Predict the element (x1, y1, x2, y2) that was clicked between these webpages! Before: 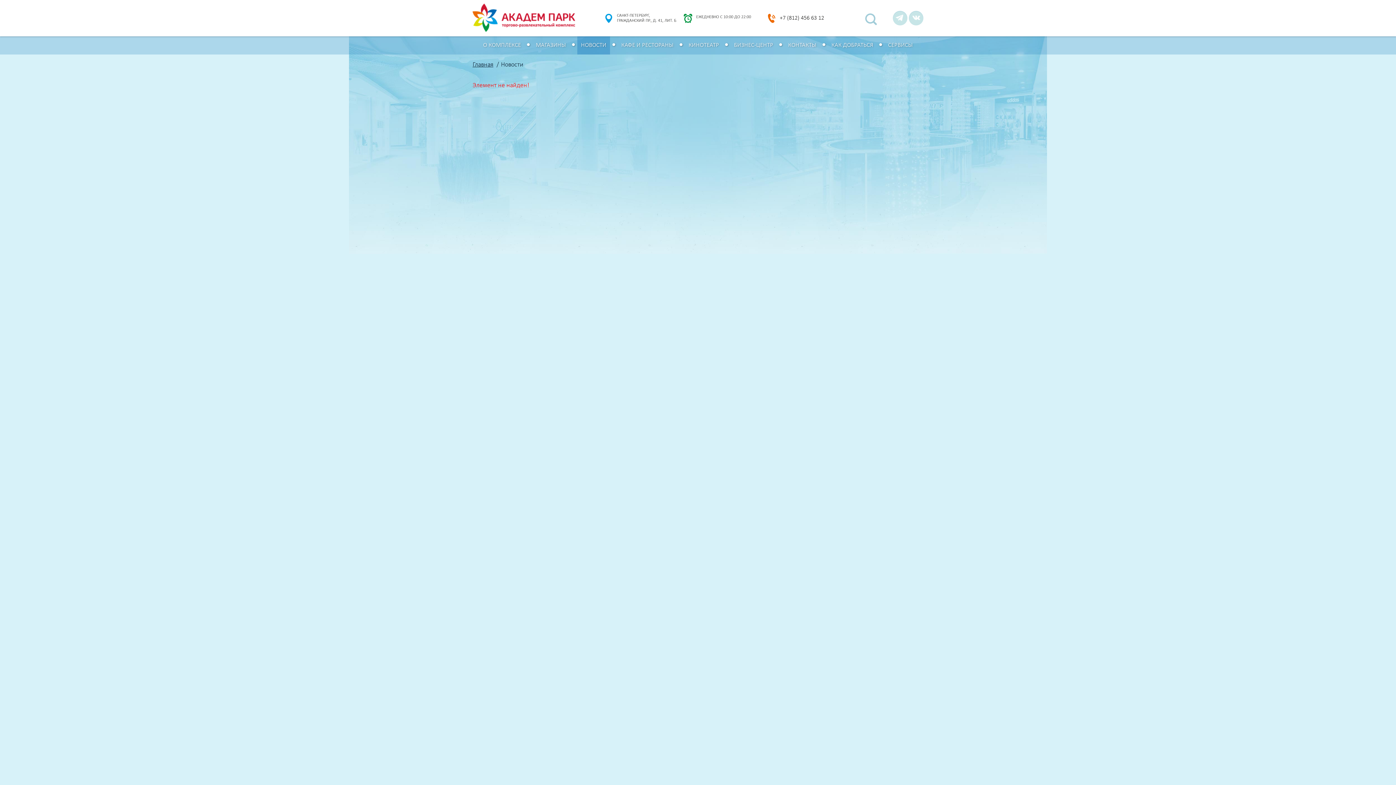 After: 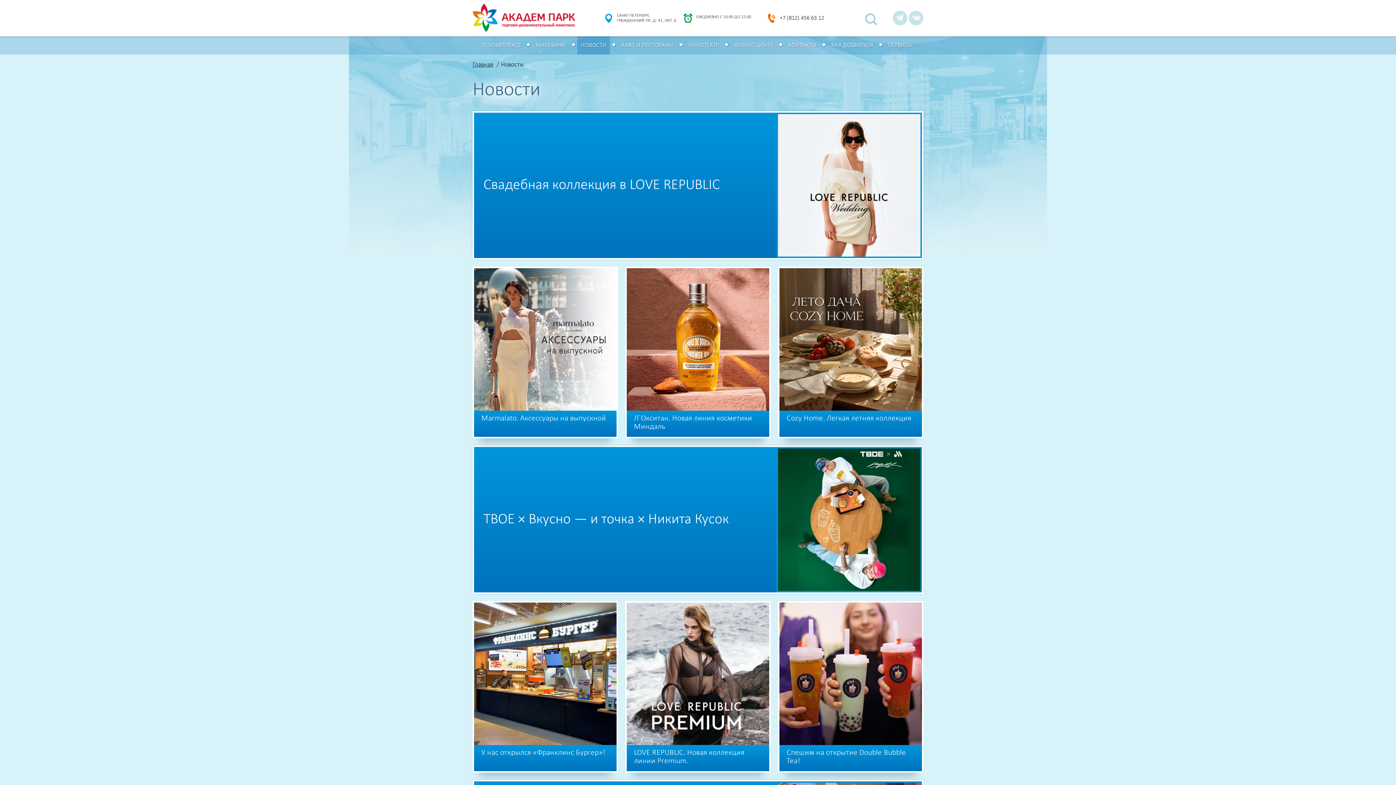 Action: bbox: (577, 36, 610, 54) label: НОВОСТИ